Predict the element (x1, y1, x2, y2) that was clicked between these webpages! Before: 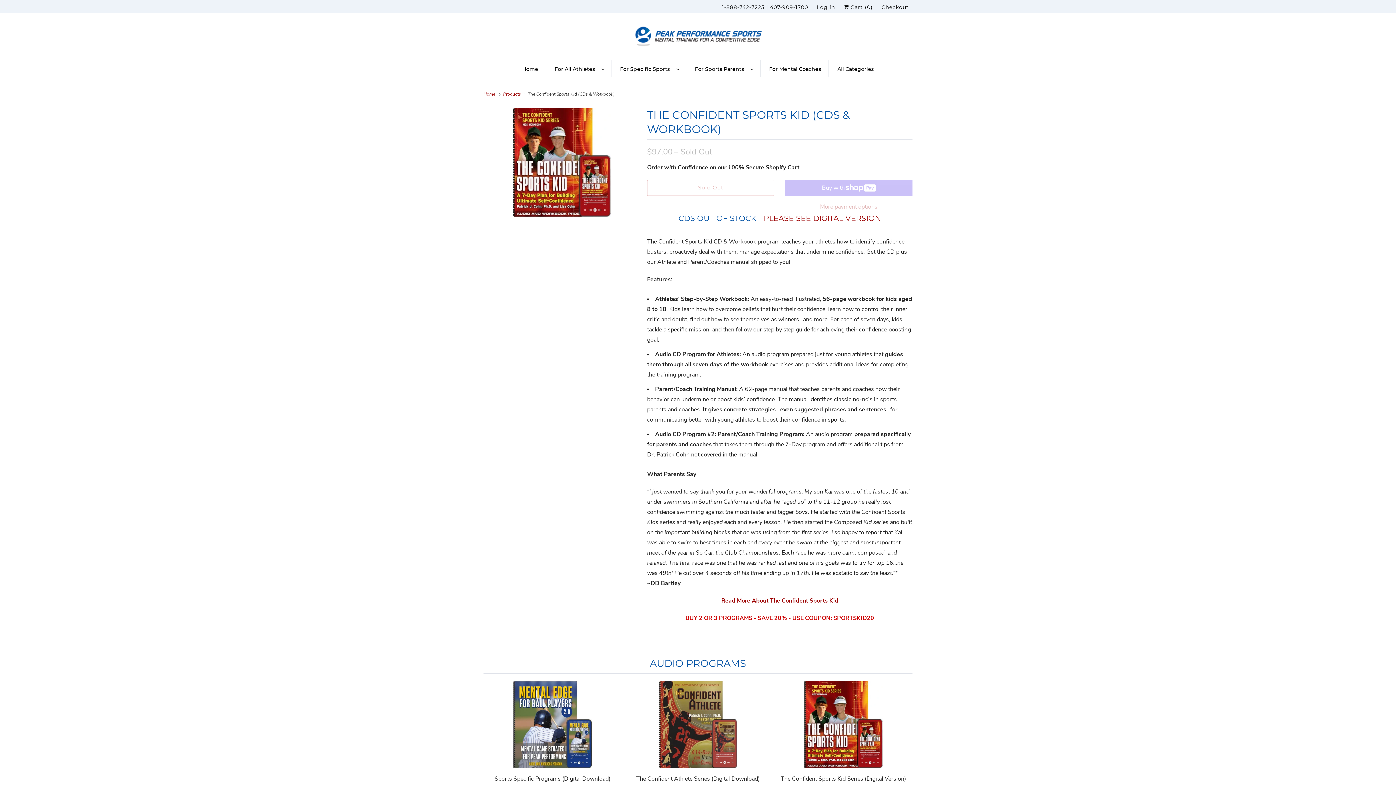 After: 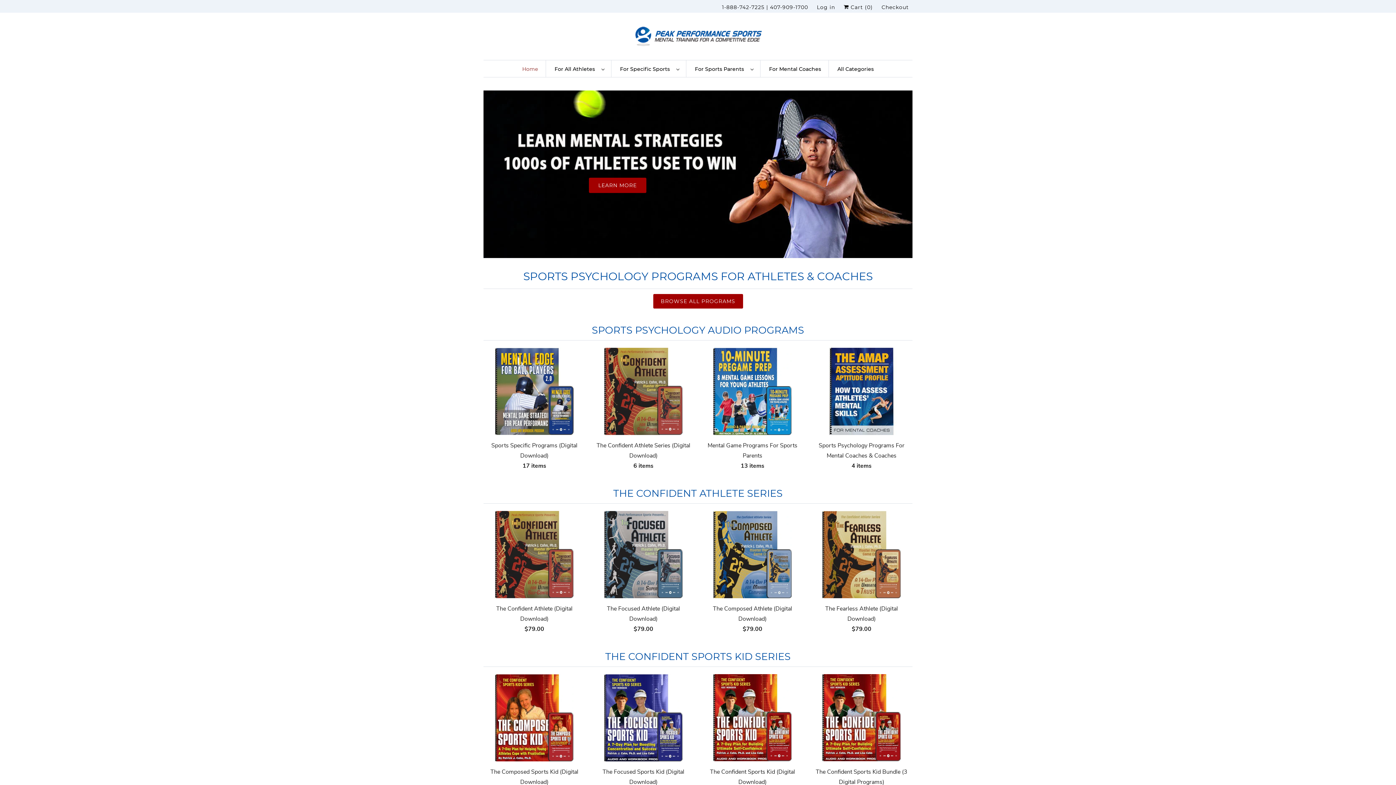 Action: bbox: (483, 91, 497, 96) label: Home 